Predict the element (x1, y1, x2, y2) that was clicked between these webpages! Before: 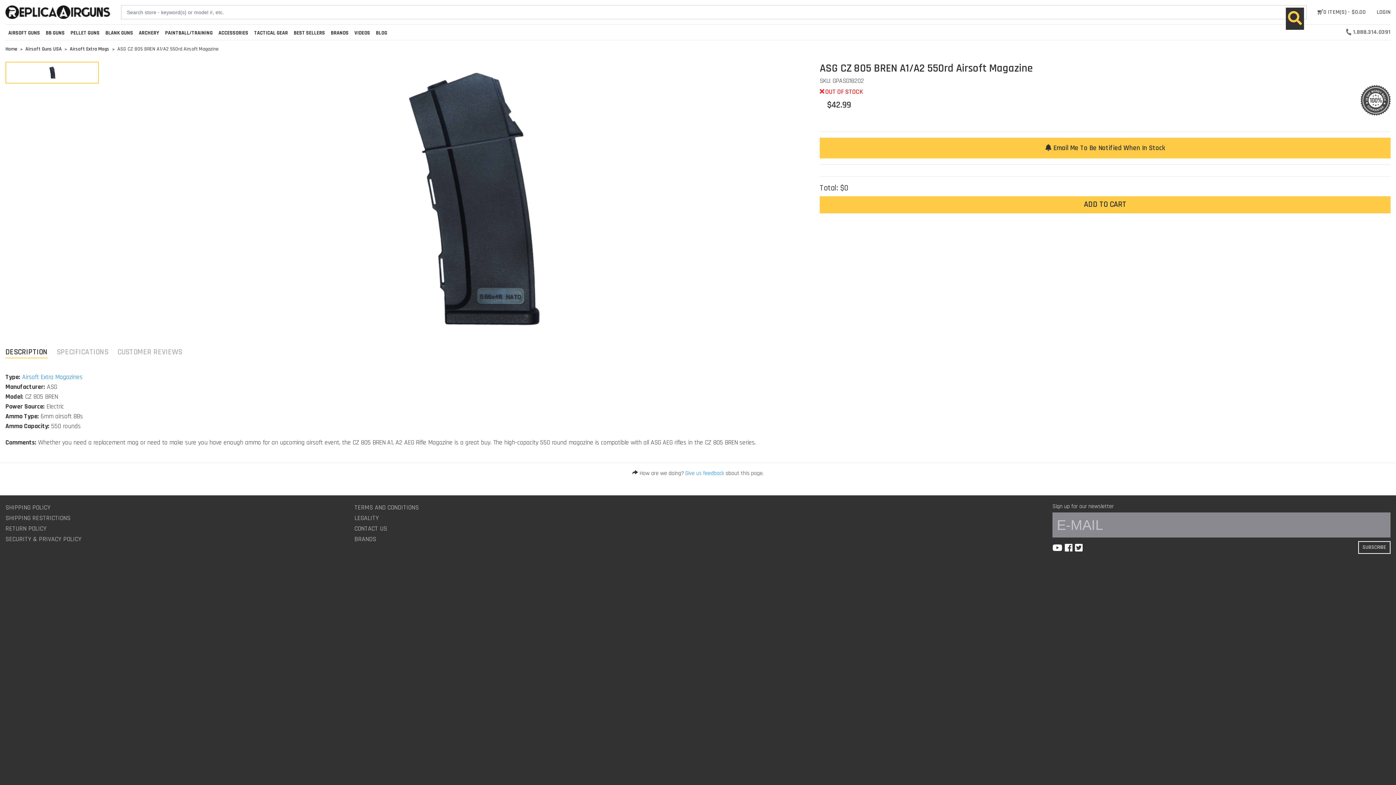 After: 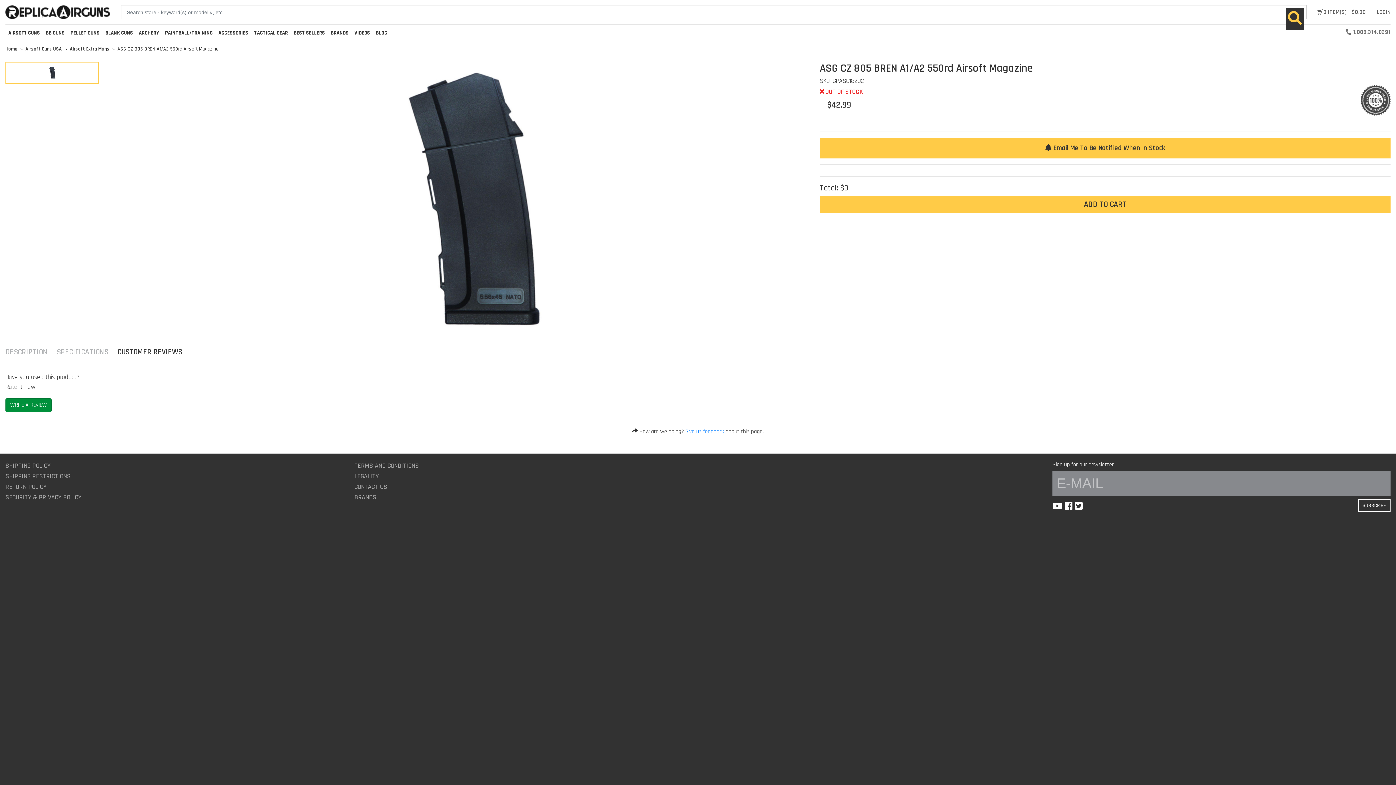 Action: label: CUSTOMER REVIEWS bbox: (117, 346, 182, 357)